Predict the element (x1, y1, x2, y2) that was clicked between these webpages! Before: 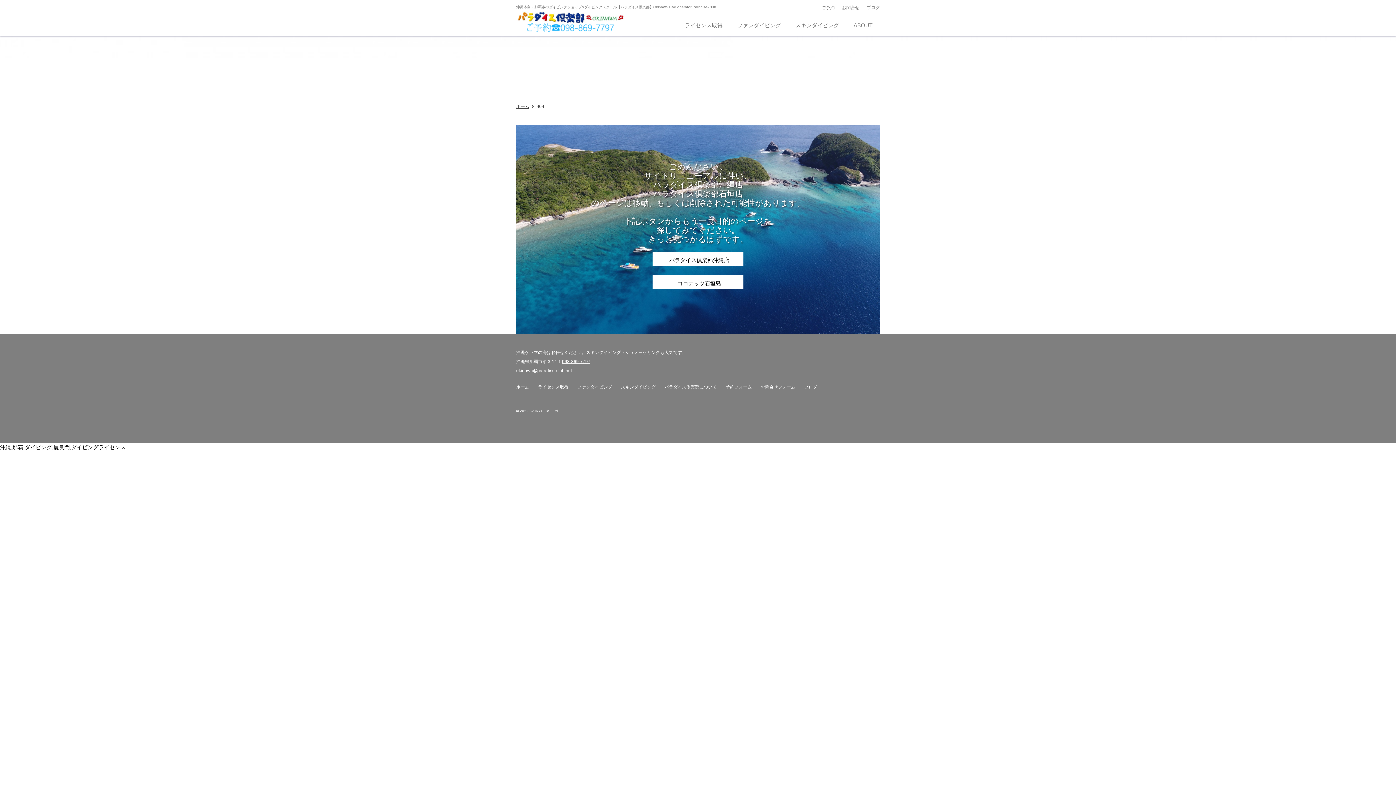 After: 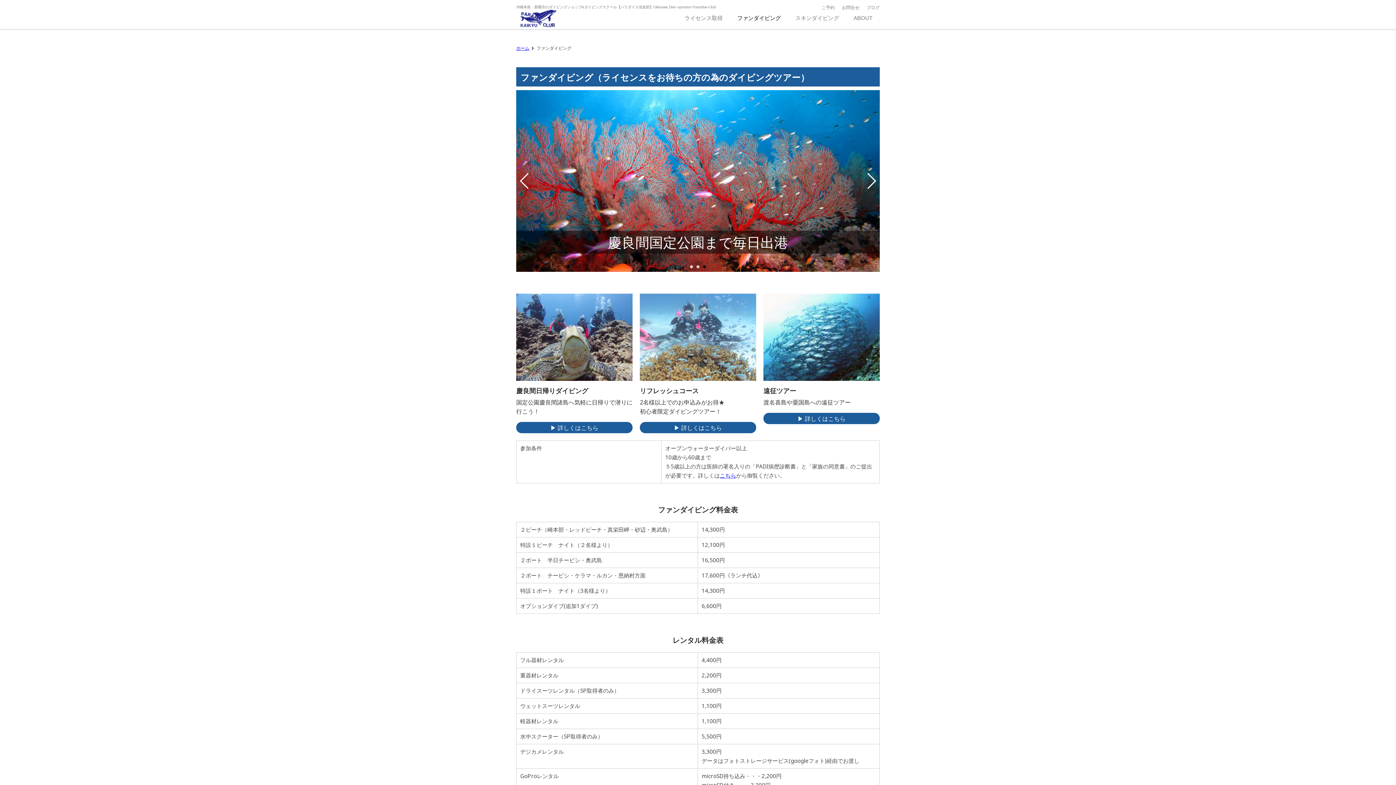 Action: label: ファンダイビング bbox: (730, 18, 788, 31)